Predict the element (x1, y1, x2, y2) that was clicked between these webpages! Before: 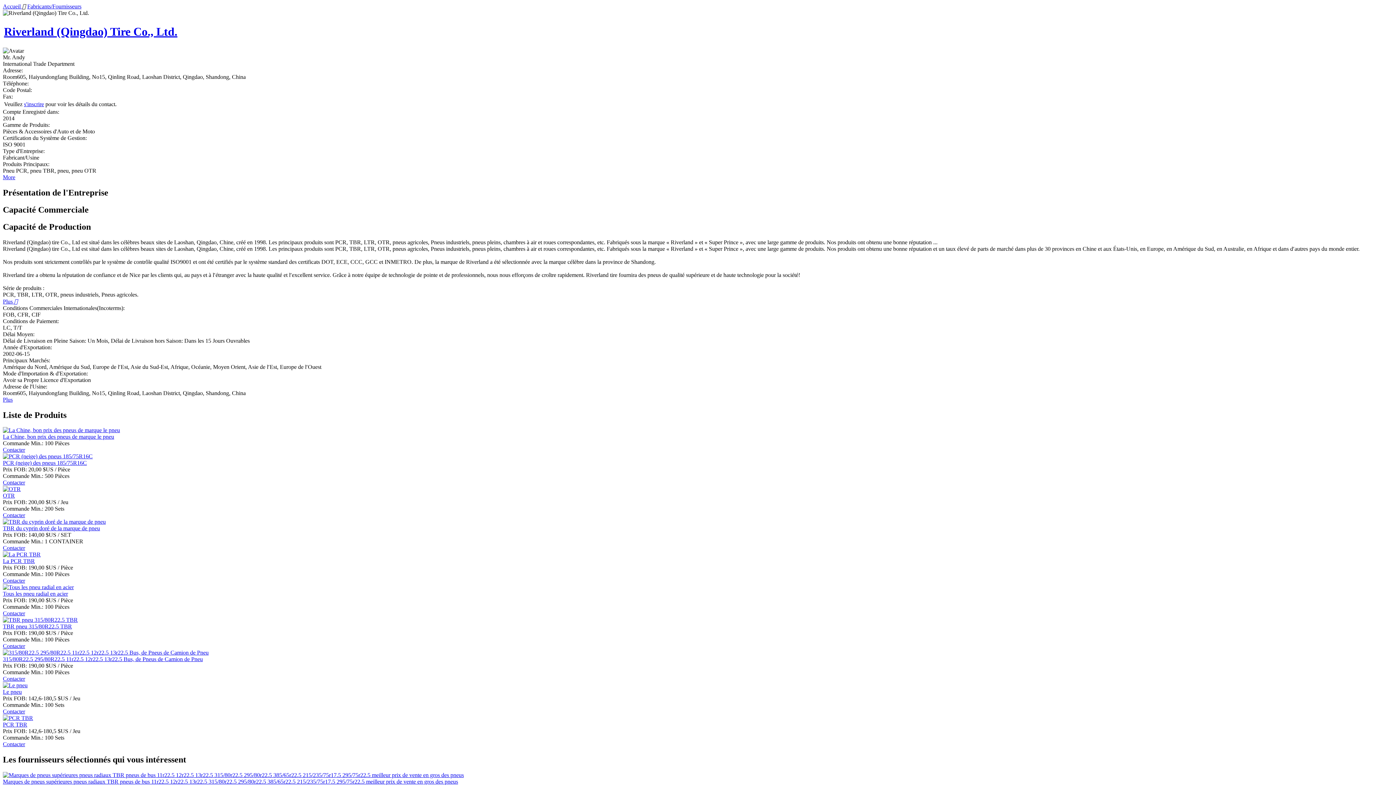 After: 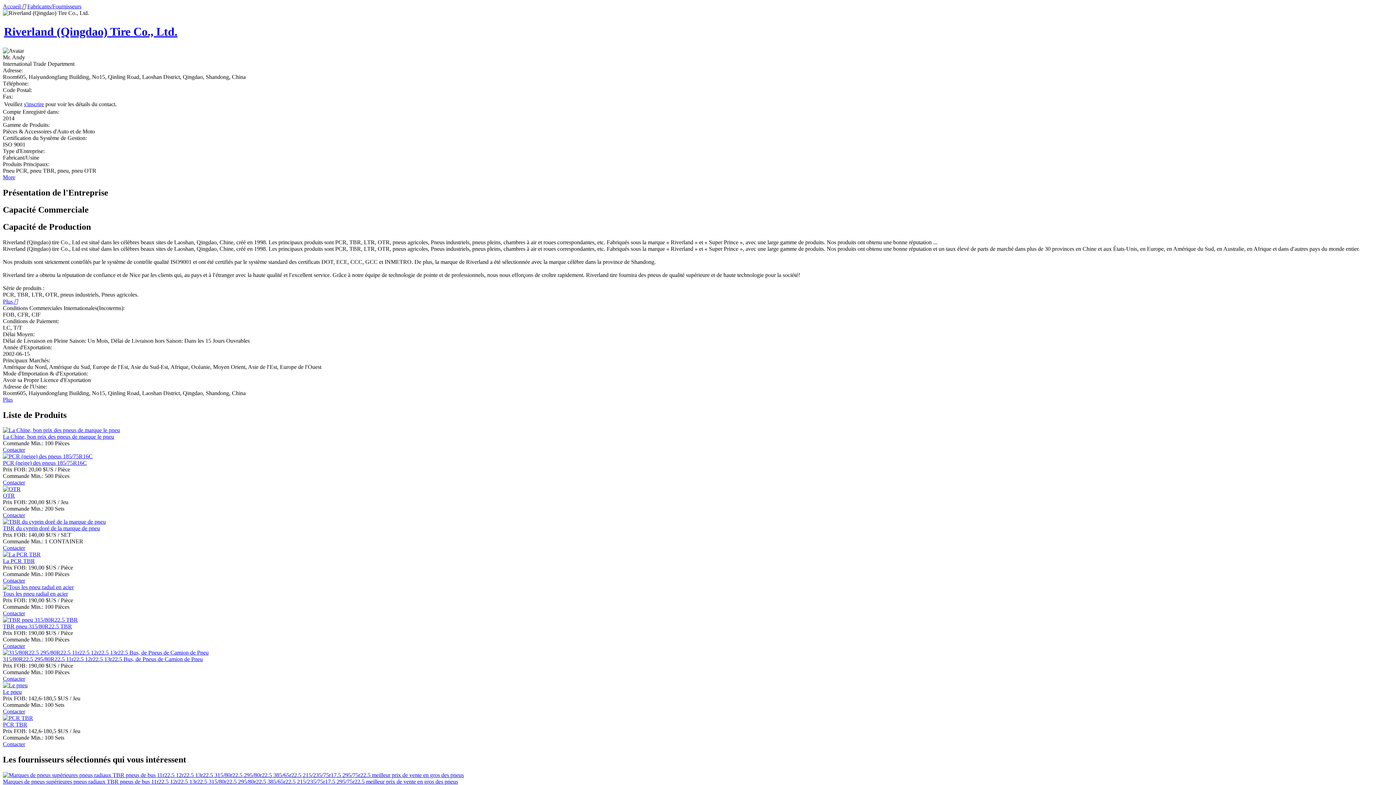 Action: bbox: (24, 101, 44, 107) label: s'inscrire